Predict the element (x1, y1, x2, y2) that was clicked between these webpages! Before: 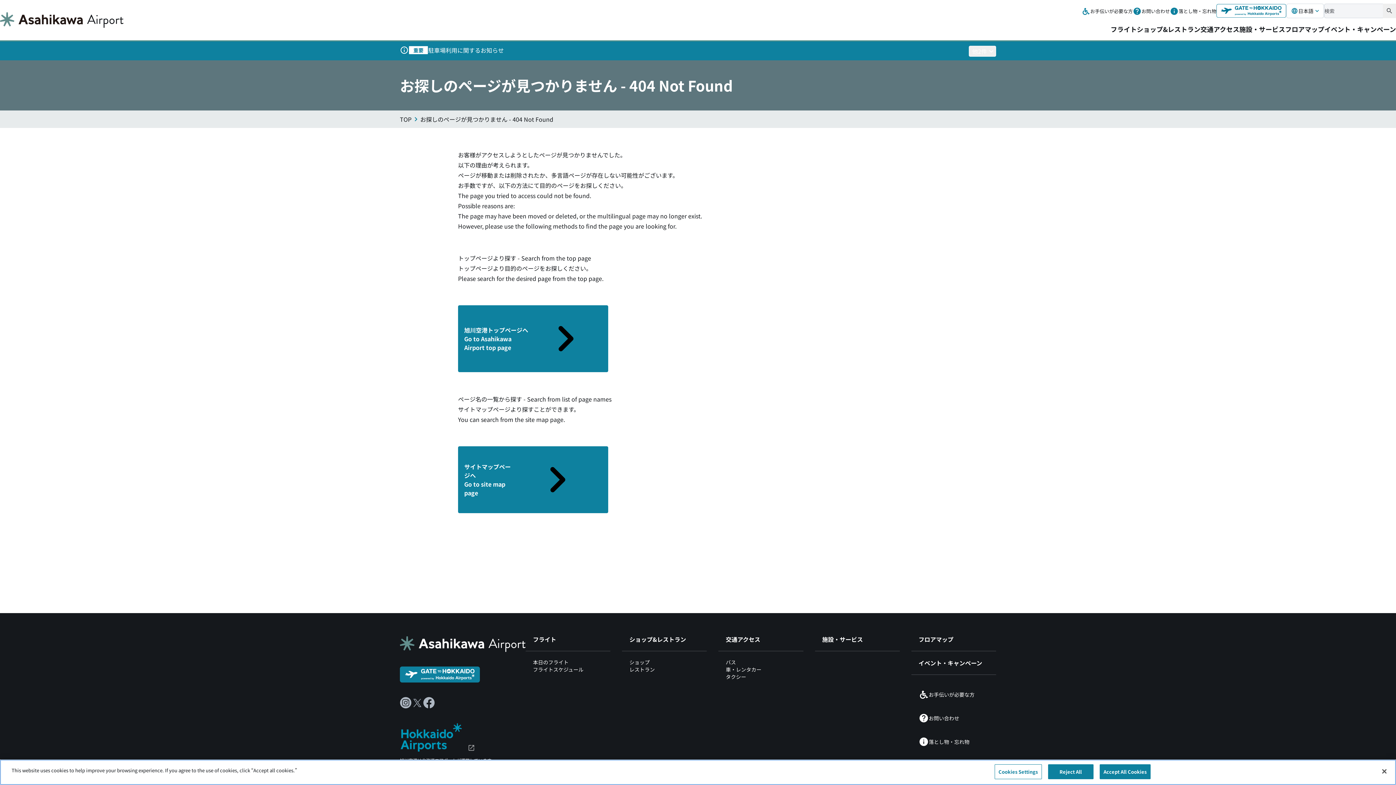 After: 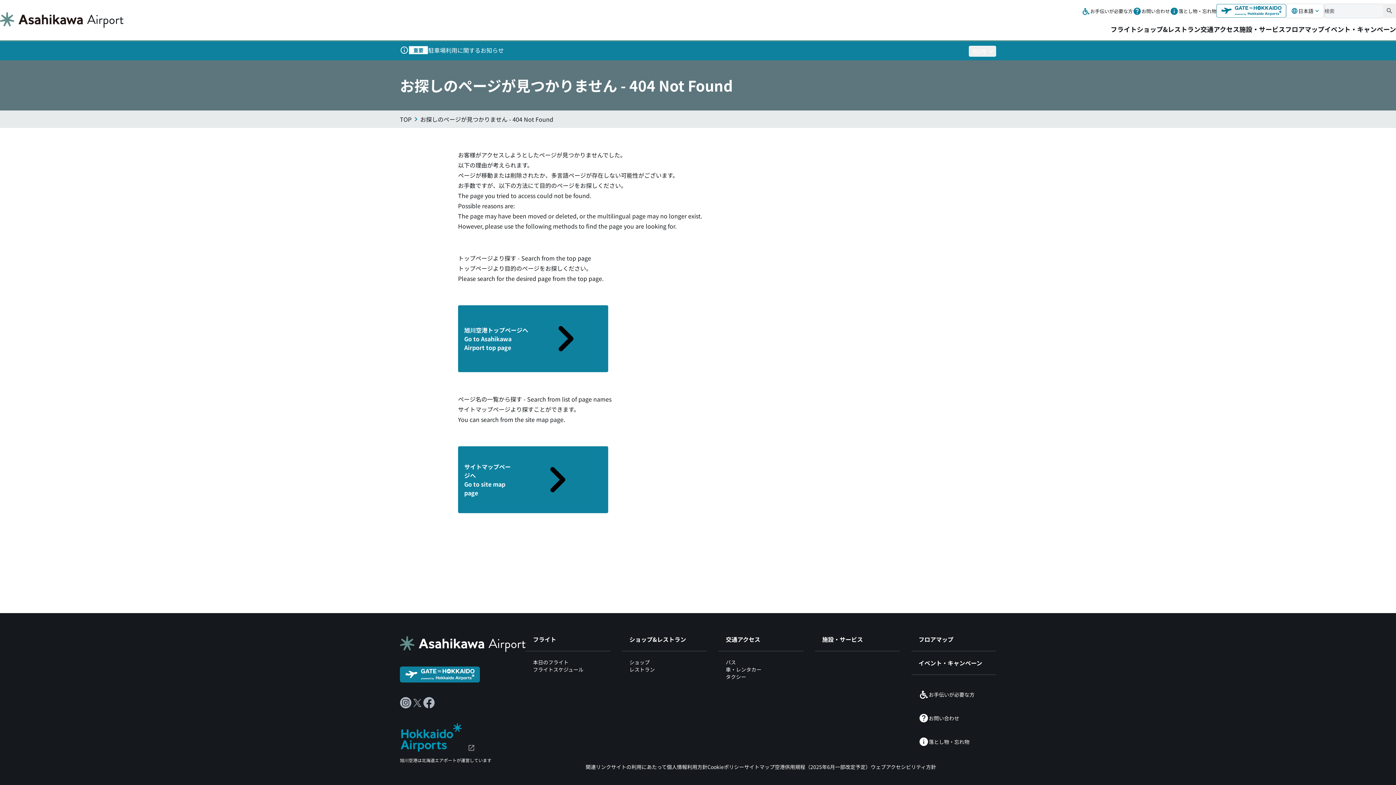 Action: label: Close bbox: (1376, 763, 1392, 779)